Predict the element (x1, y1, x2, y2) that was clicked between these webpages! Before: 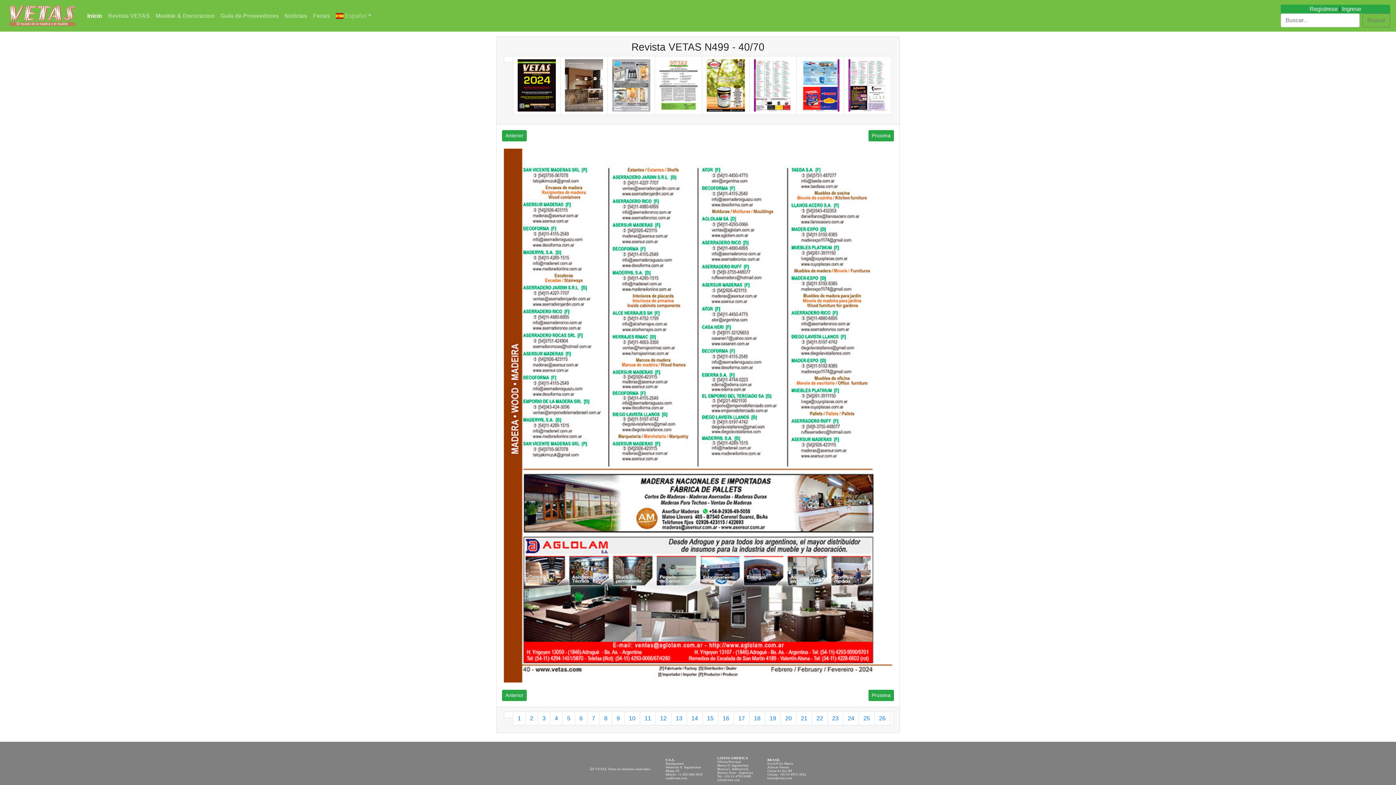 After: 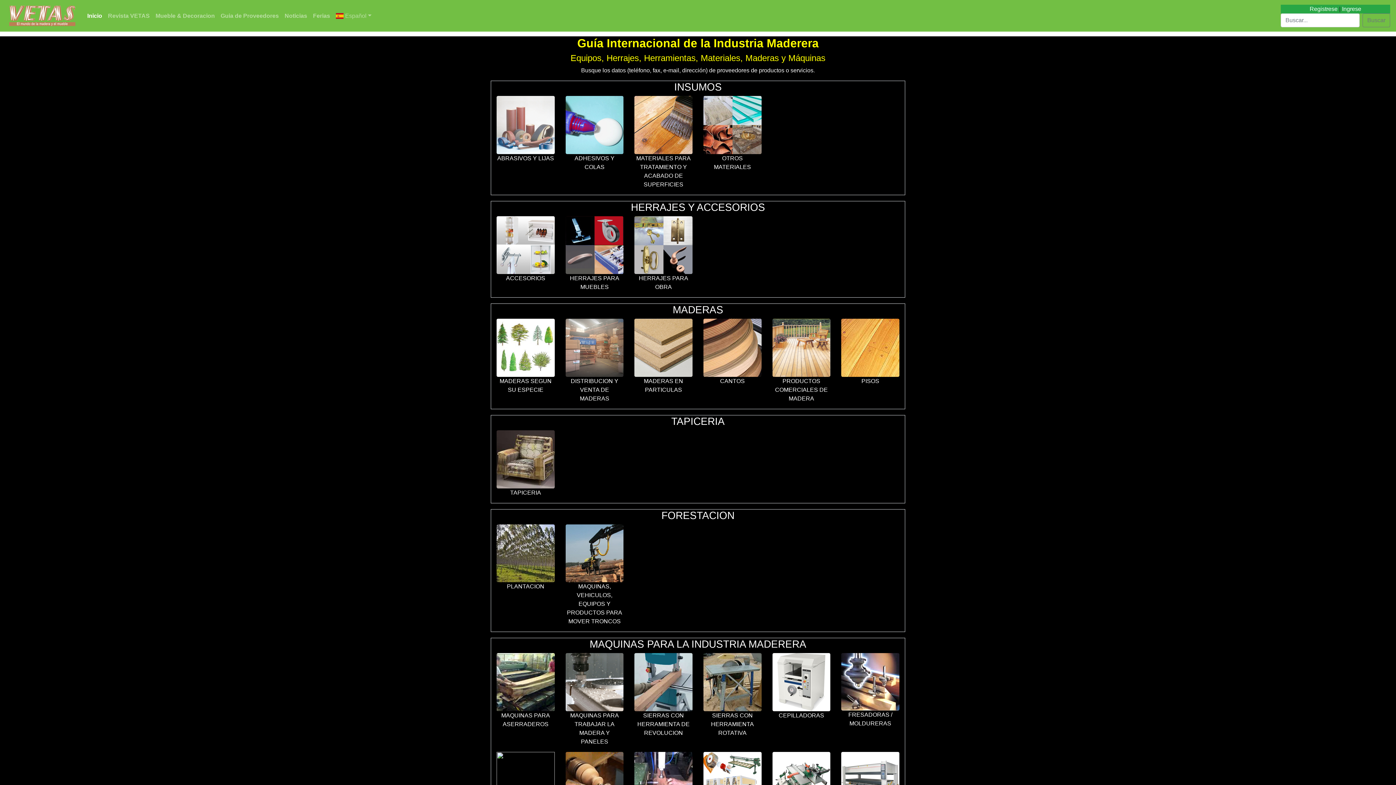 Action: bbox: (217, 8, 281, 23) label: Guia de Proveedores